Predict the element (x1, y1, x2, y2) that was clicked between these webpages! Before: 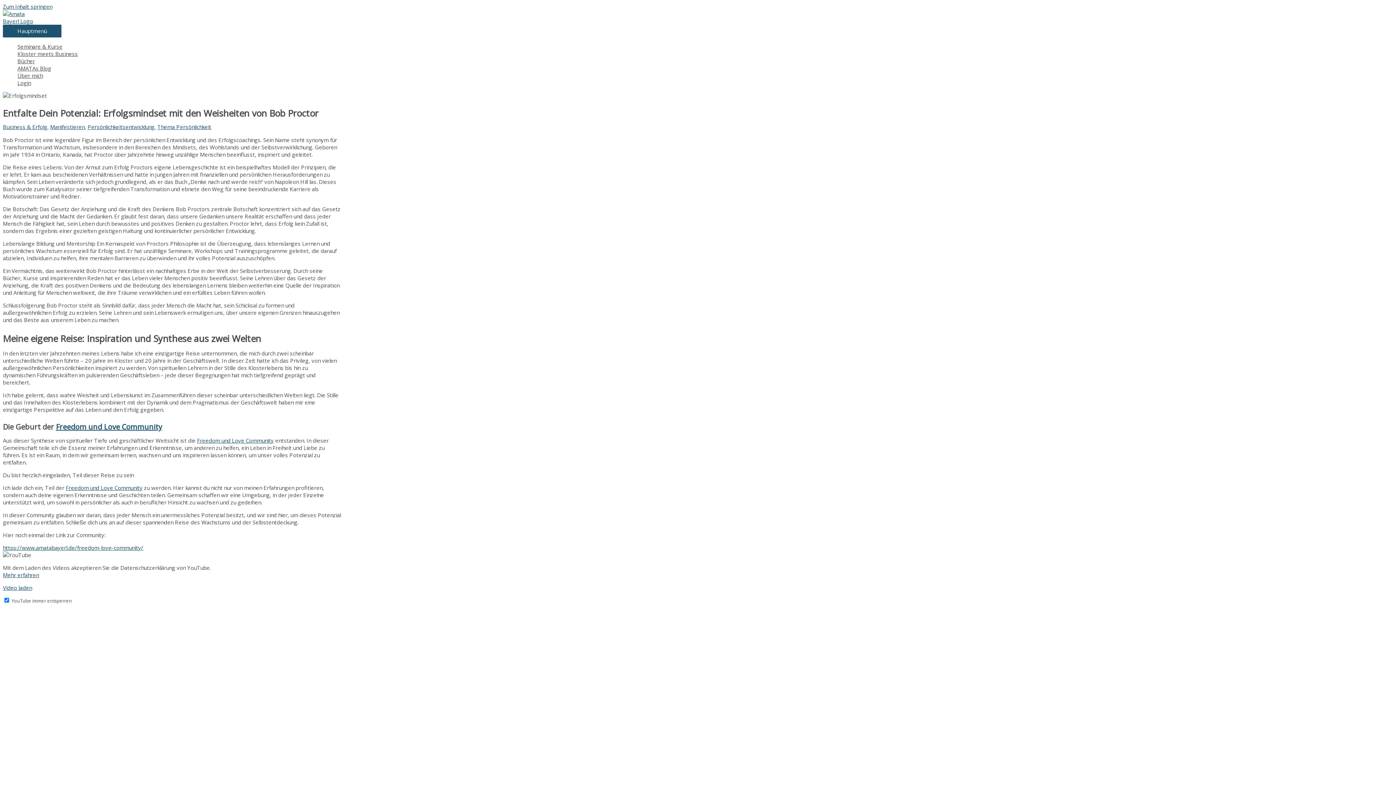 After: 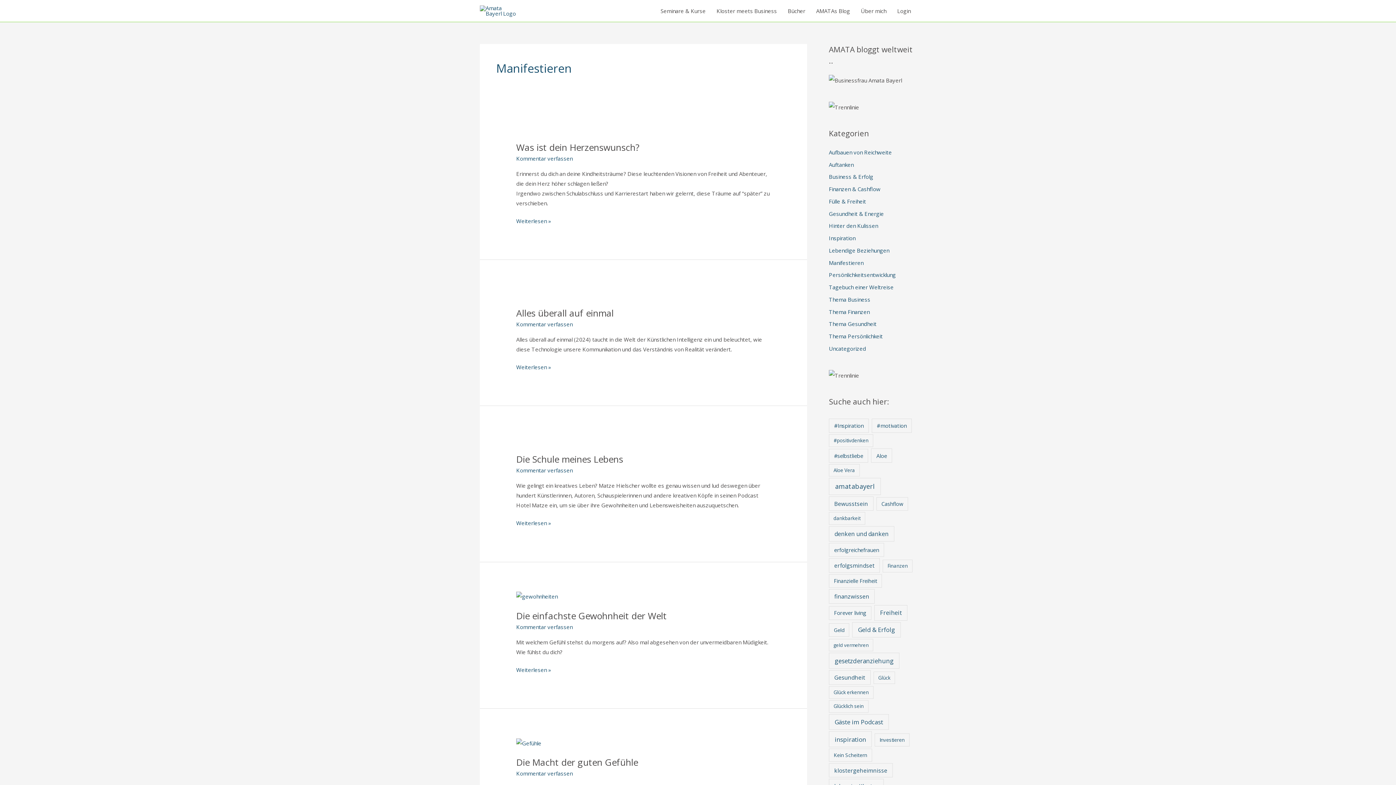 Action: label: Manifestieren bbox: (50, 123, 84, 130)